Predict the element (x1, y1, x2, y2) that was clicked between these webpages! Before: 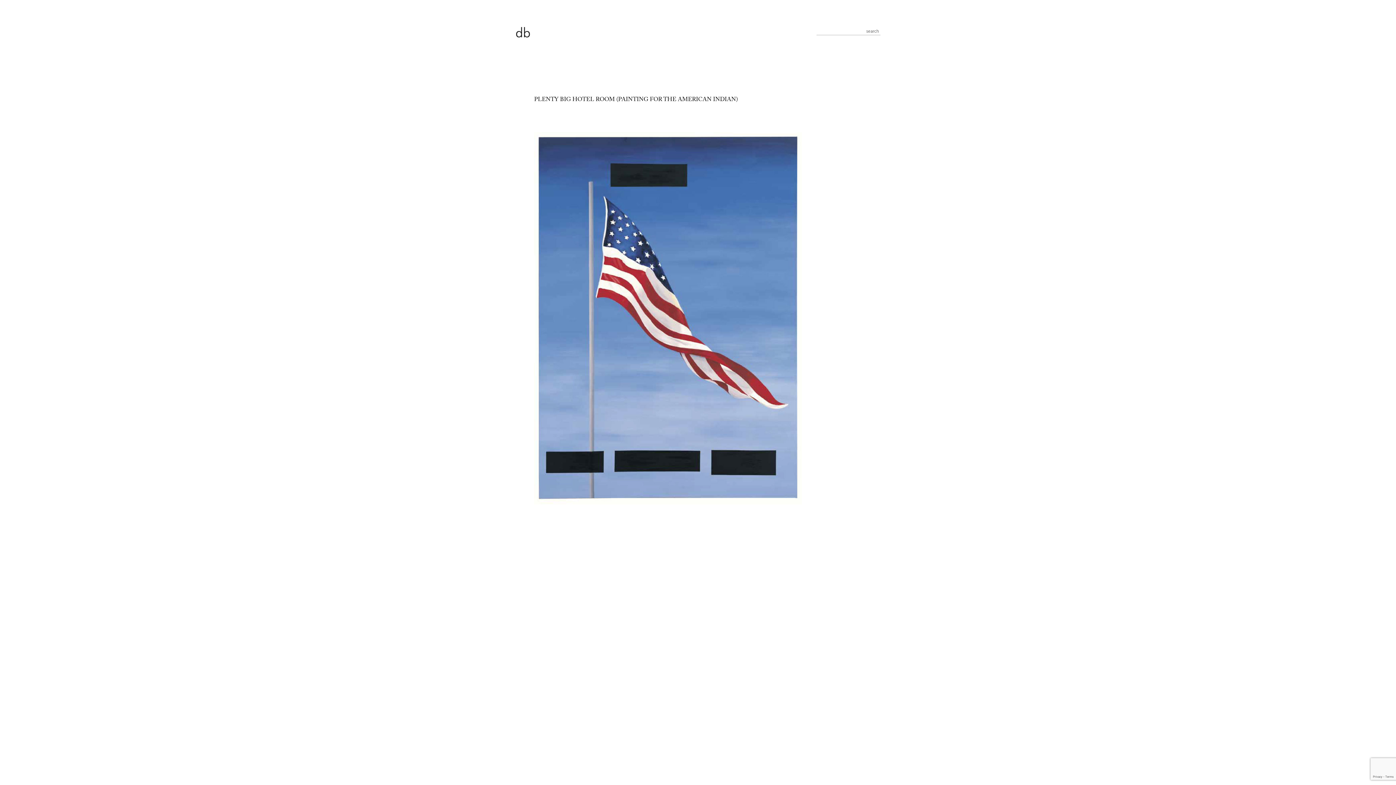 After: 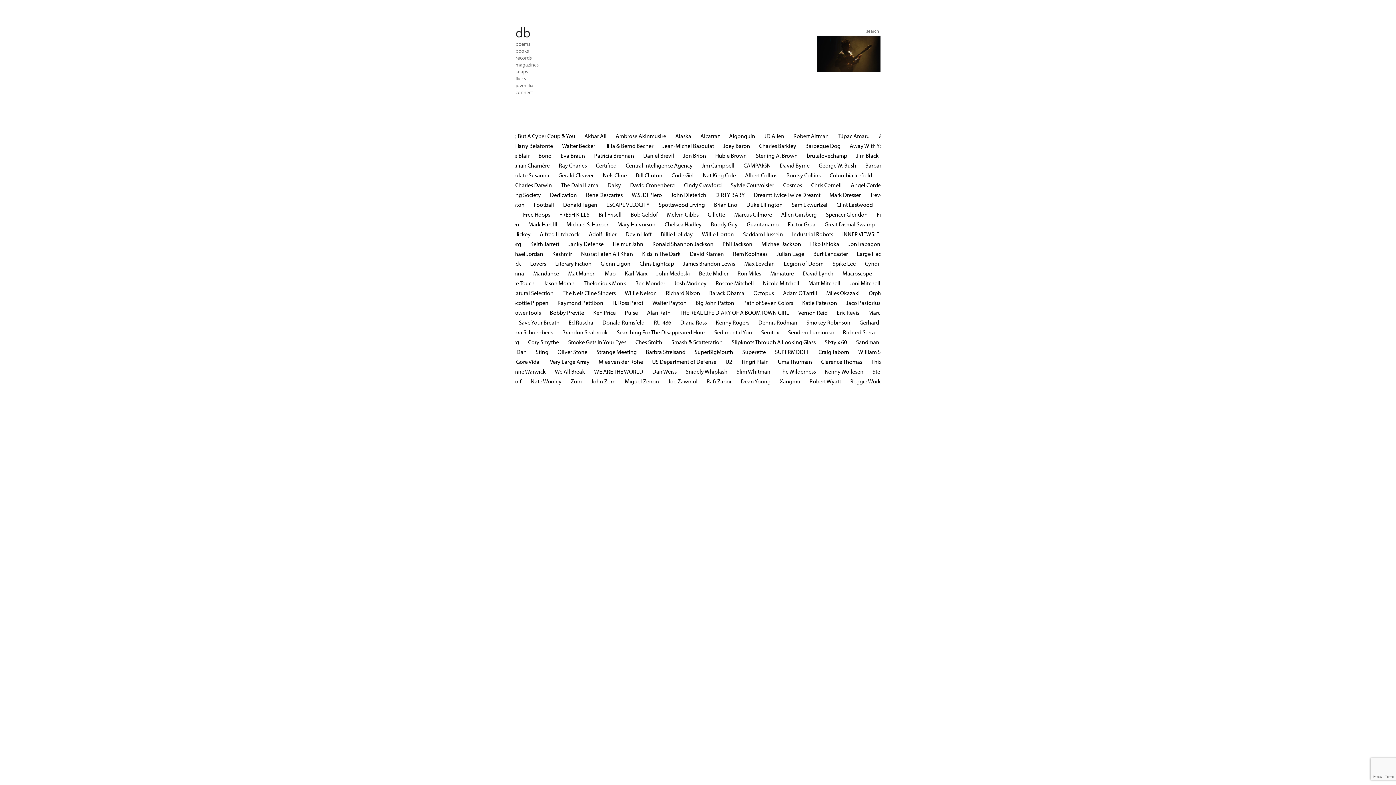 Action: bbox: (515, 25, 530, 38)